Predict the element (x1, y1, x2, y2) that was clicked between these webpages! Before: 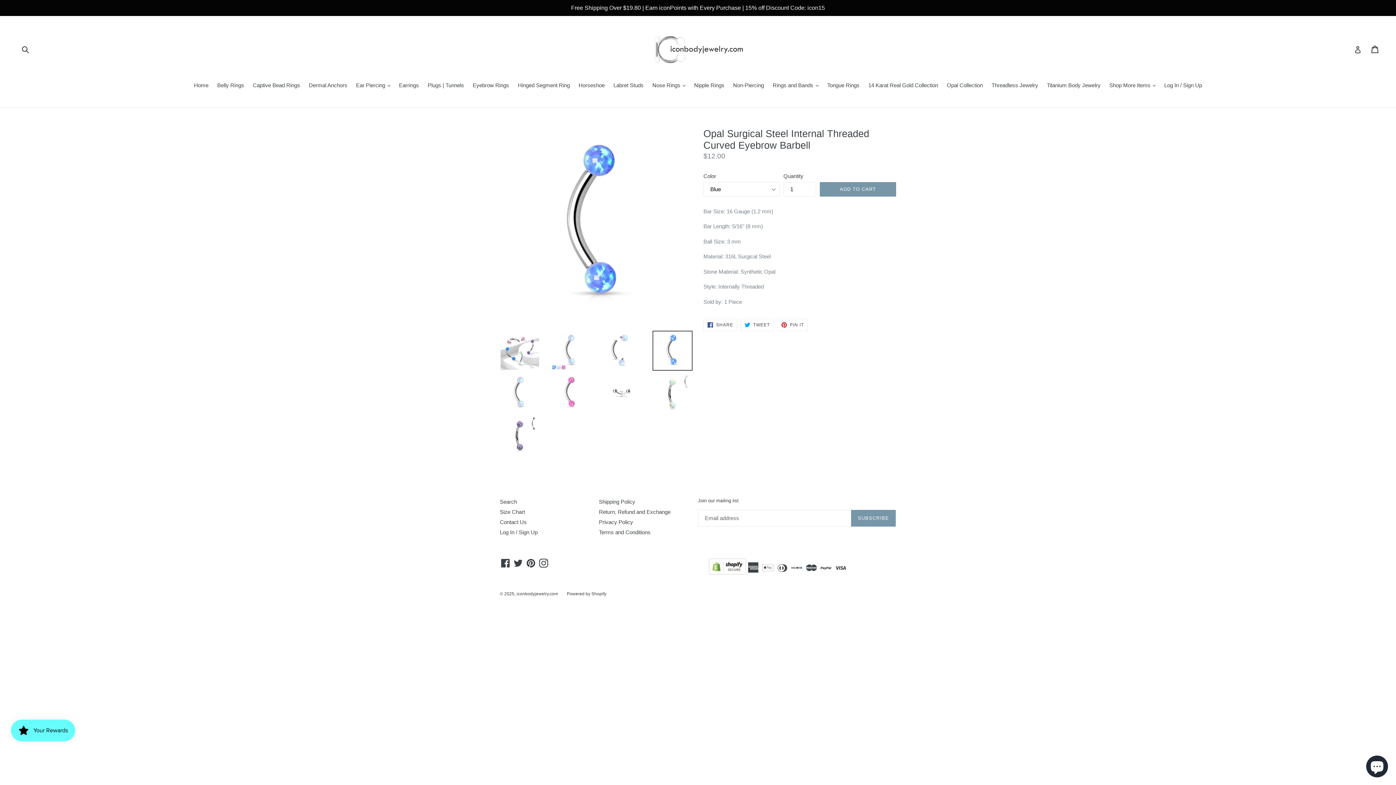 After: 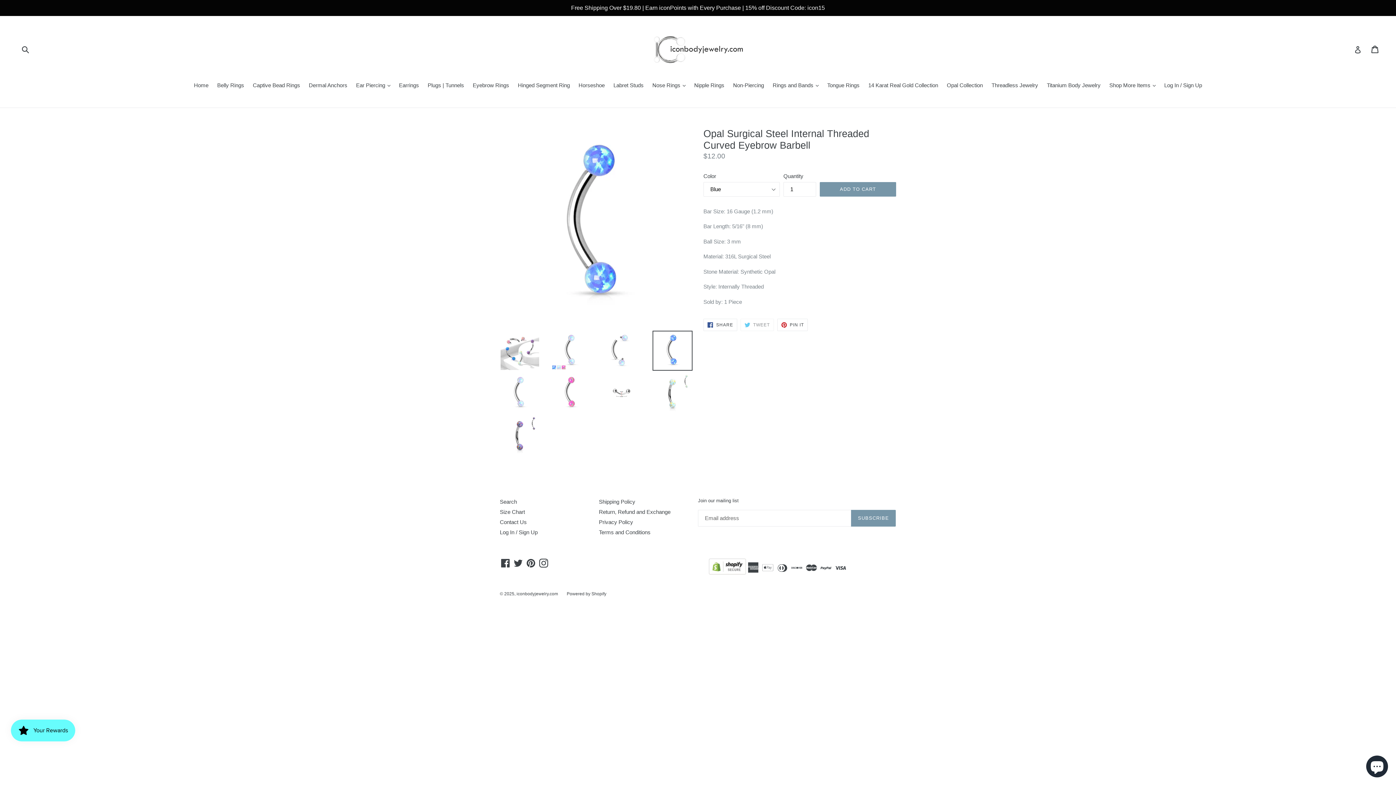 Action: bbox: (740, 318, 774, 331) label:  TWEET
TWEET ON TWITTER